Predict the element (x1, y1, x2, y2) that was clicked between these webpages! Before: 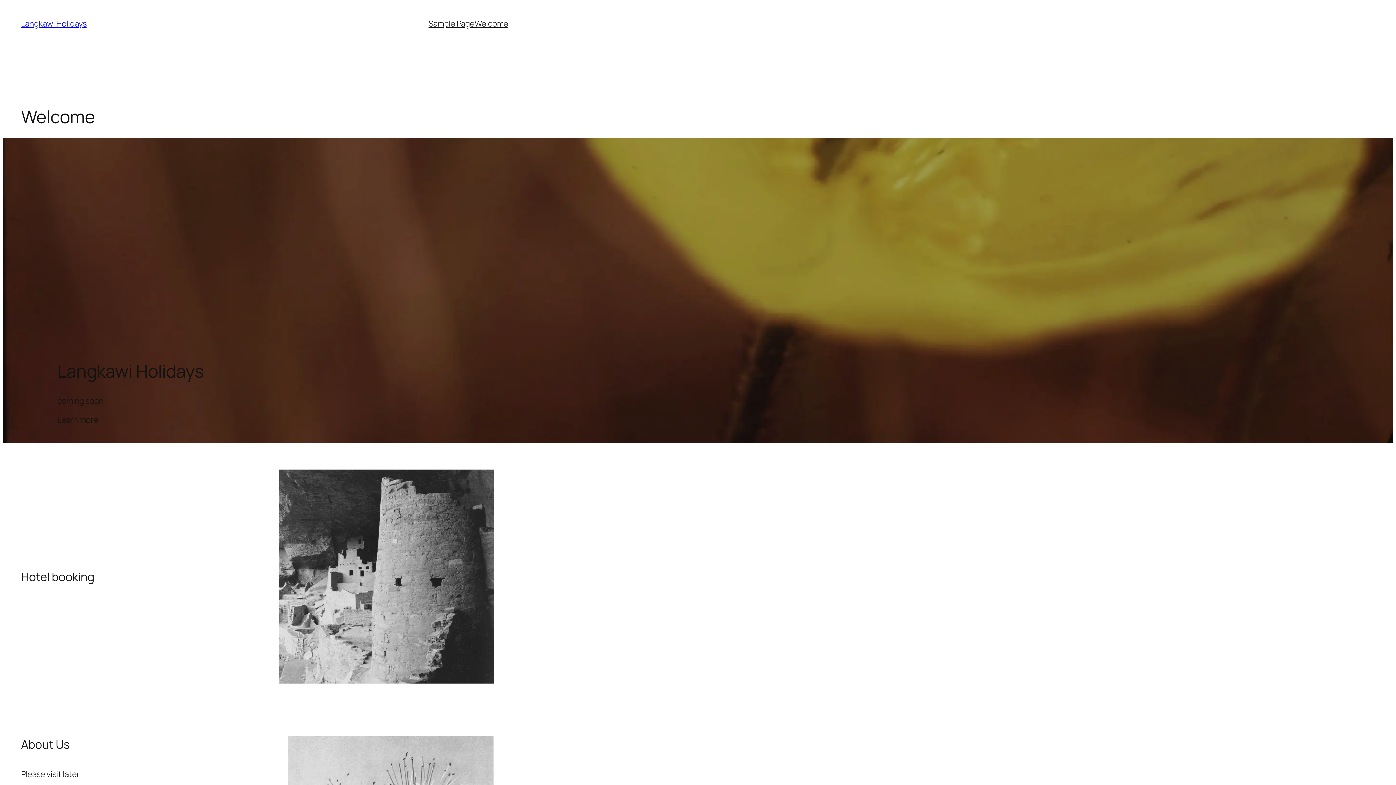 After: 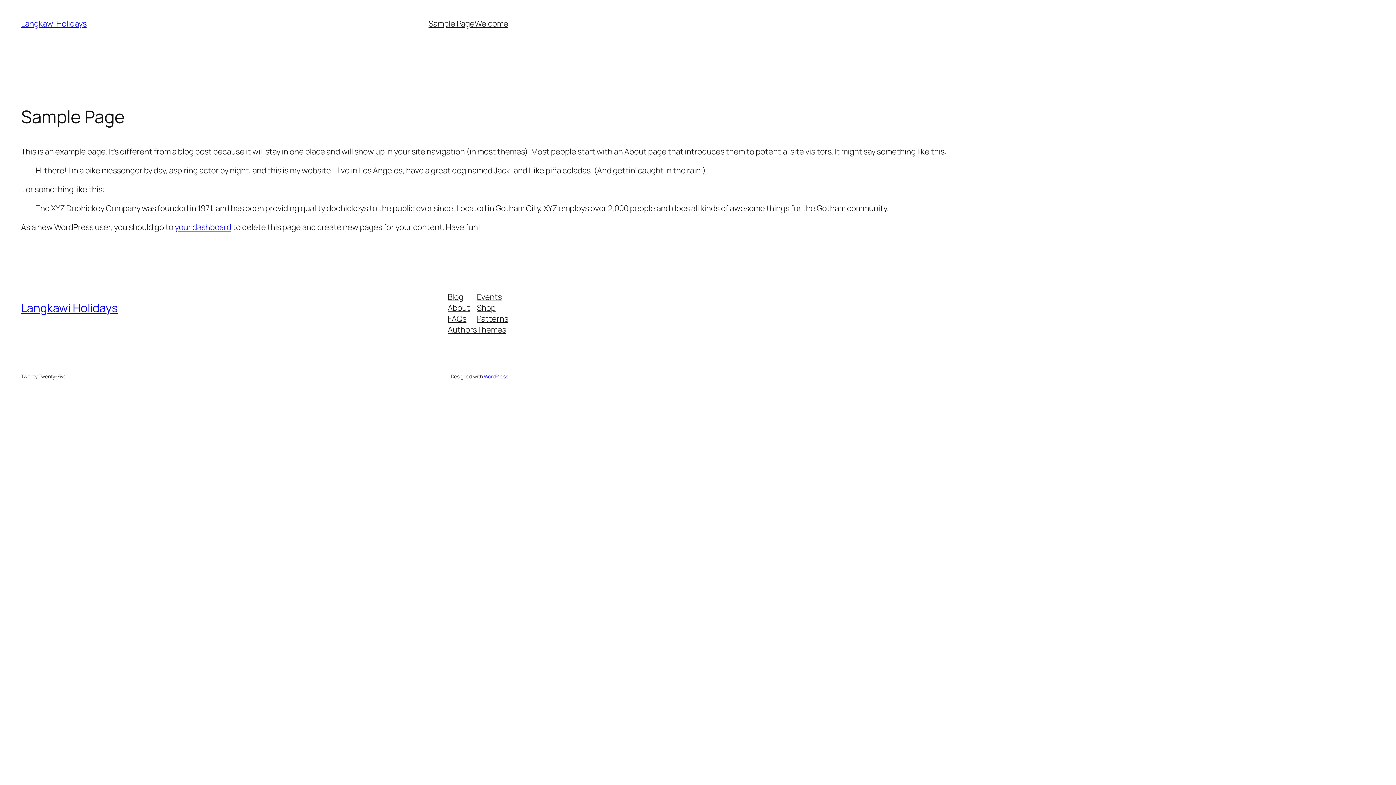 Action: label: Sample Page bbox: (428, 18, 474, 29)